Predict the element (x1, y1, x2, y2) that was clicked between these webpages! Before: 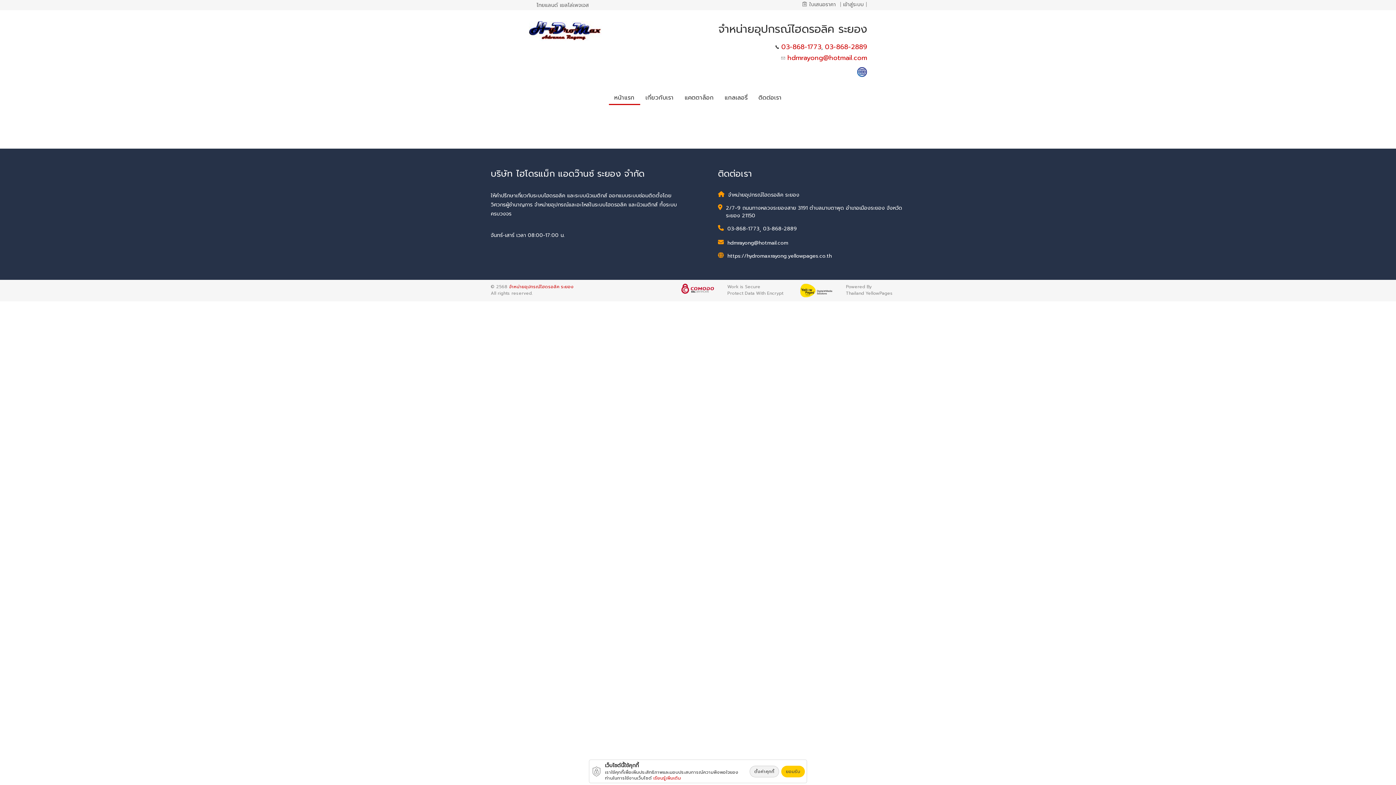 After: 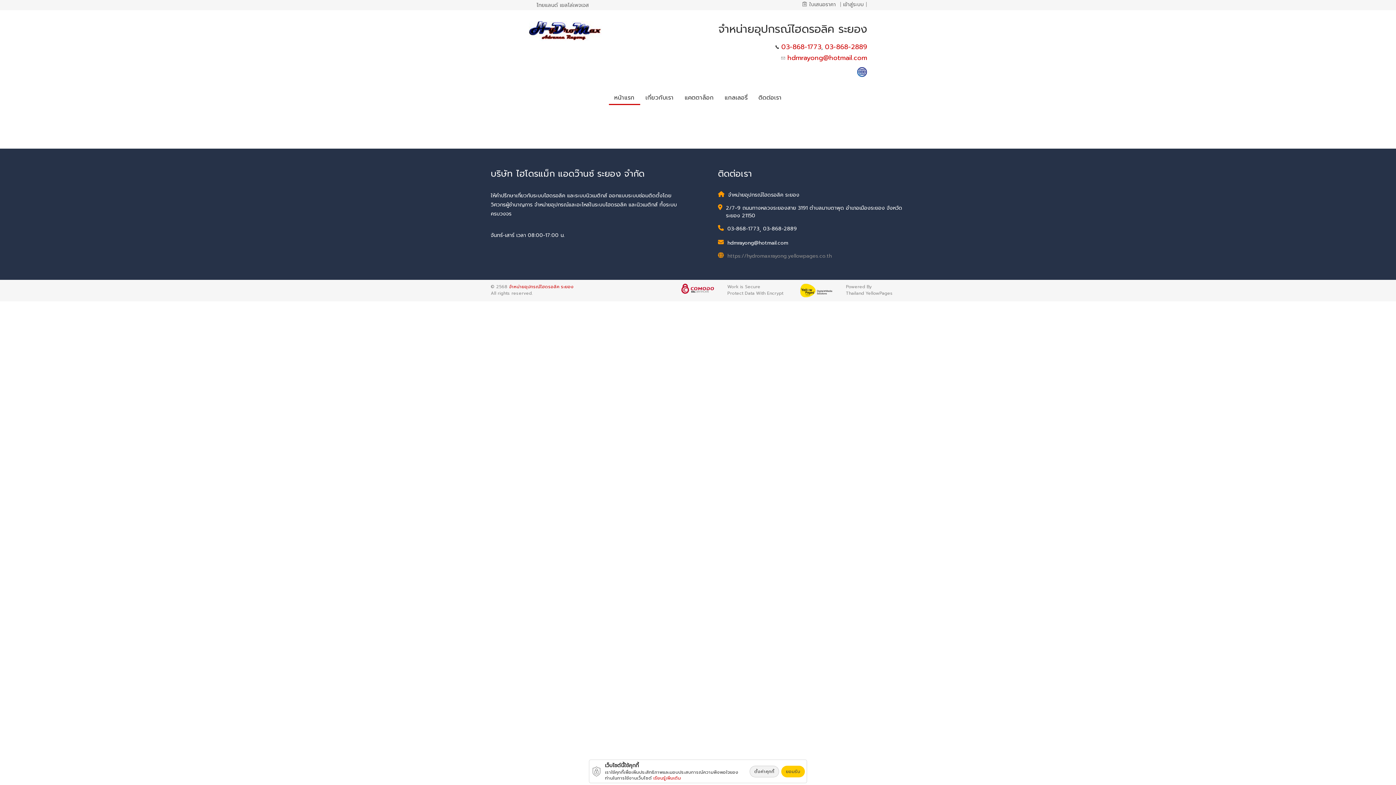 Action: bbox: (727, 252, 832, 259) label: https://hydromaxrayong.yellowpages.co.th